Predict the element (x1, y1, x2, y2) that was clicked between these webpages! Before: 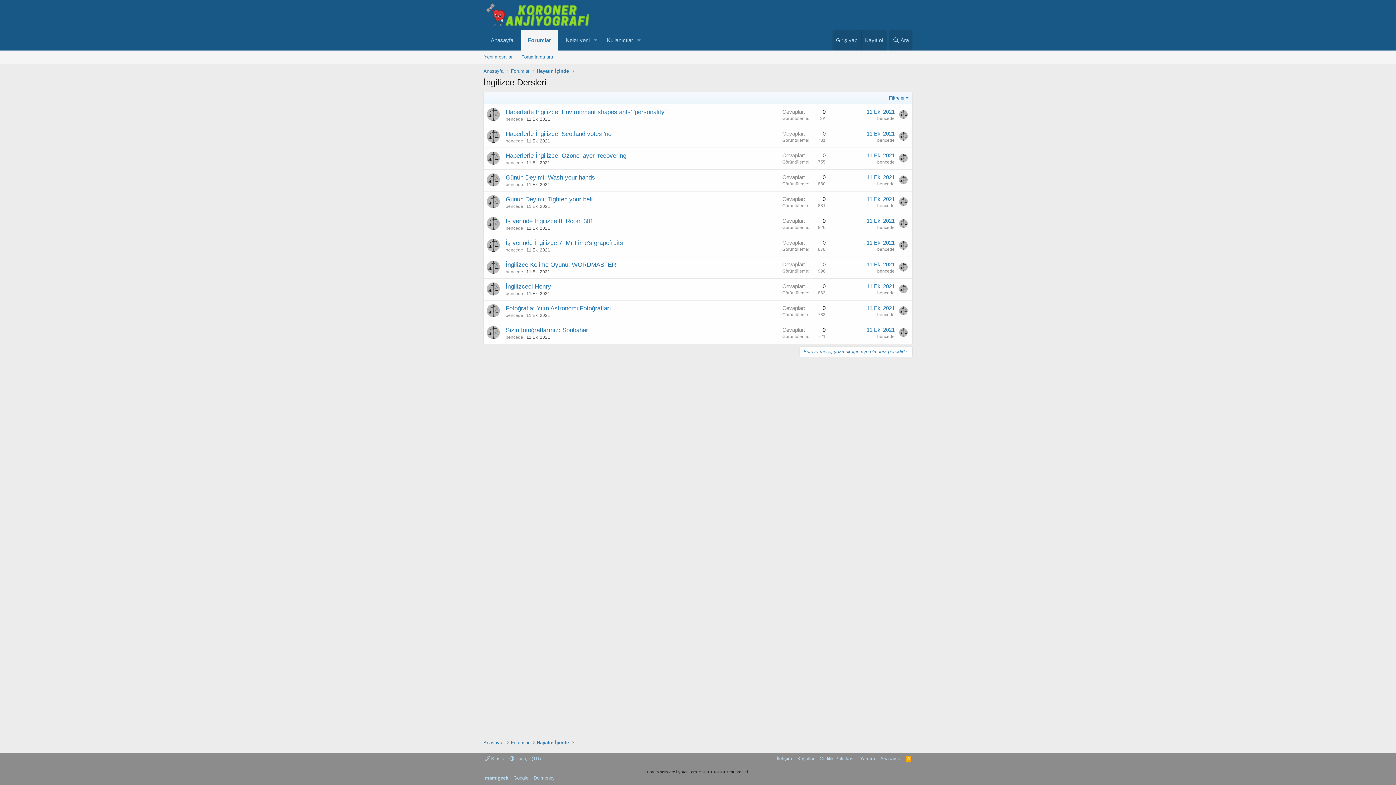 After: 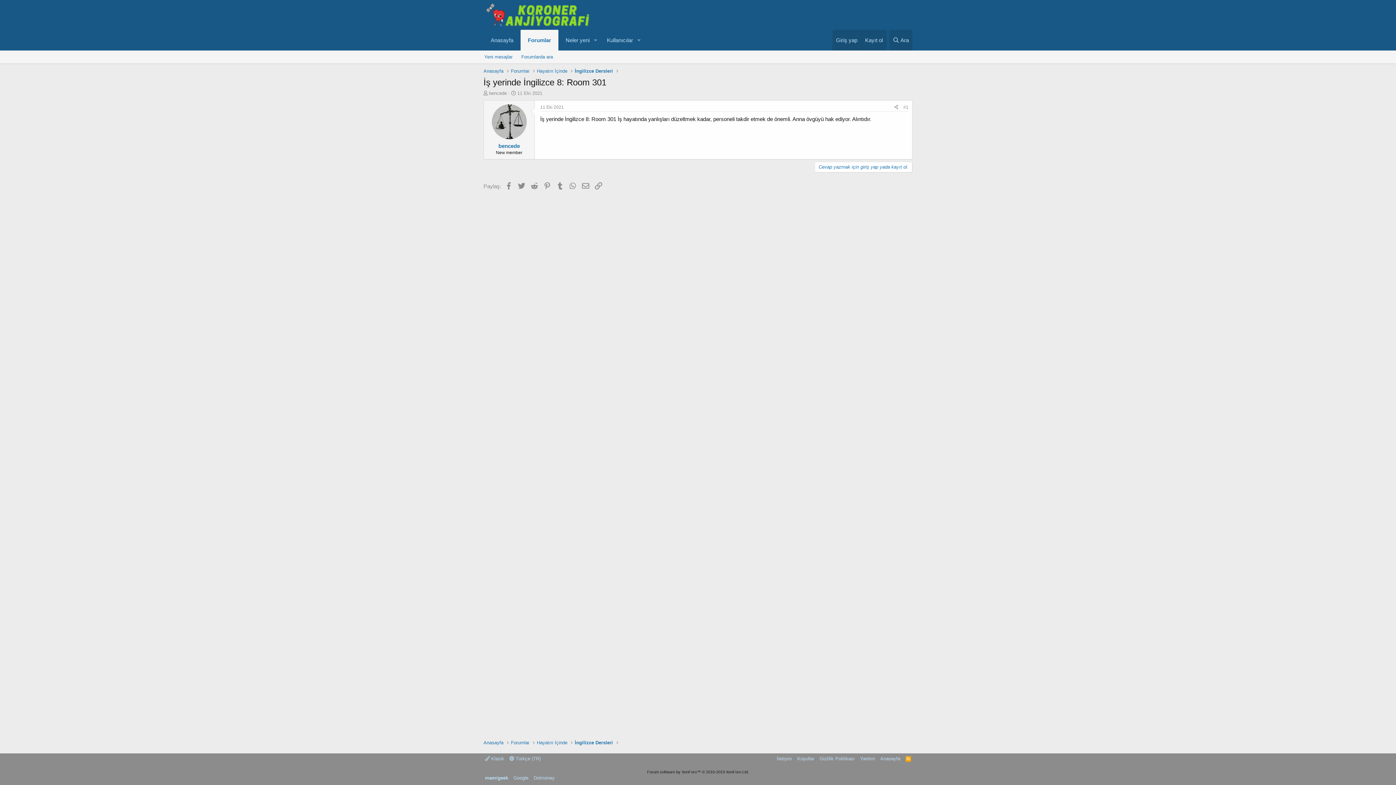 Action: bbox: (866, 217, 894, 224) label: 11 Eki 2021